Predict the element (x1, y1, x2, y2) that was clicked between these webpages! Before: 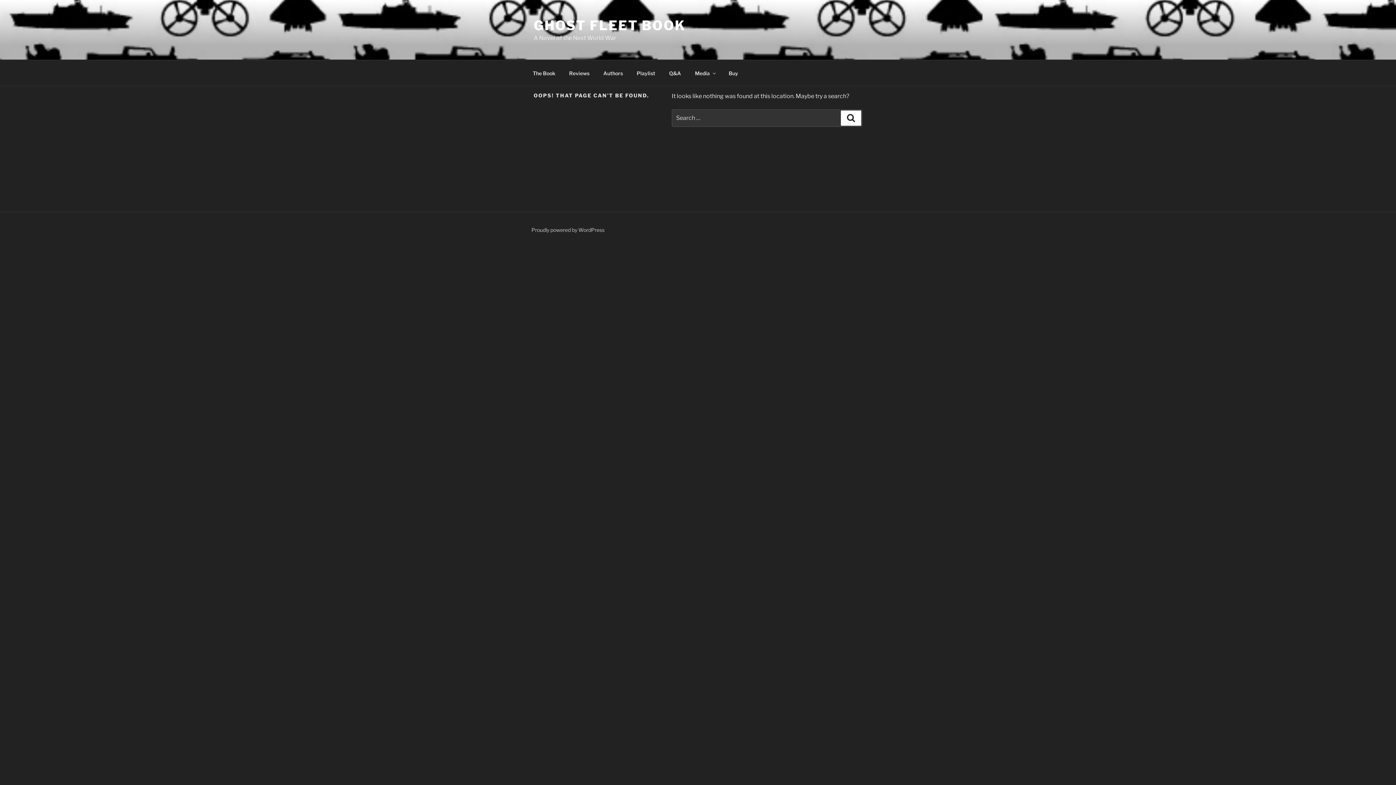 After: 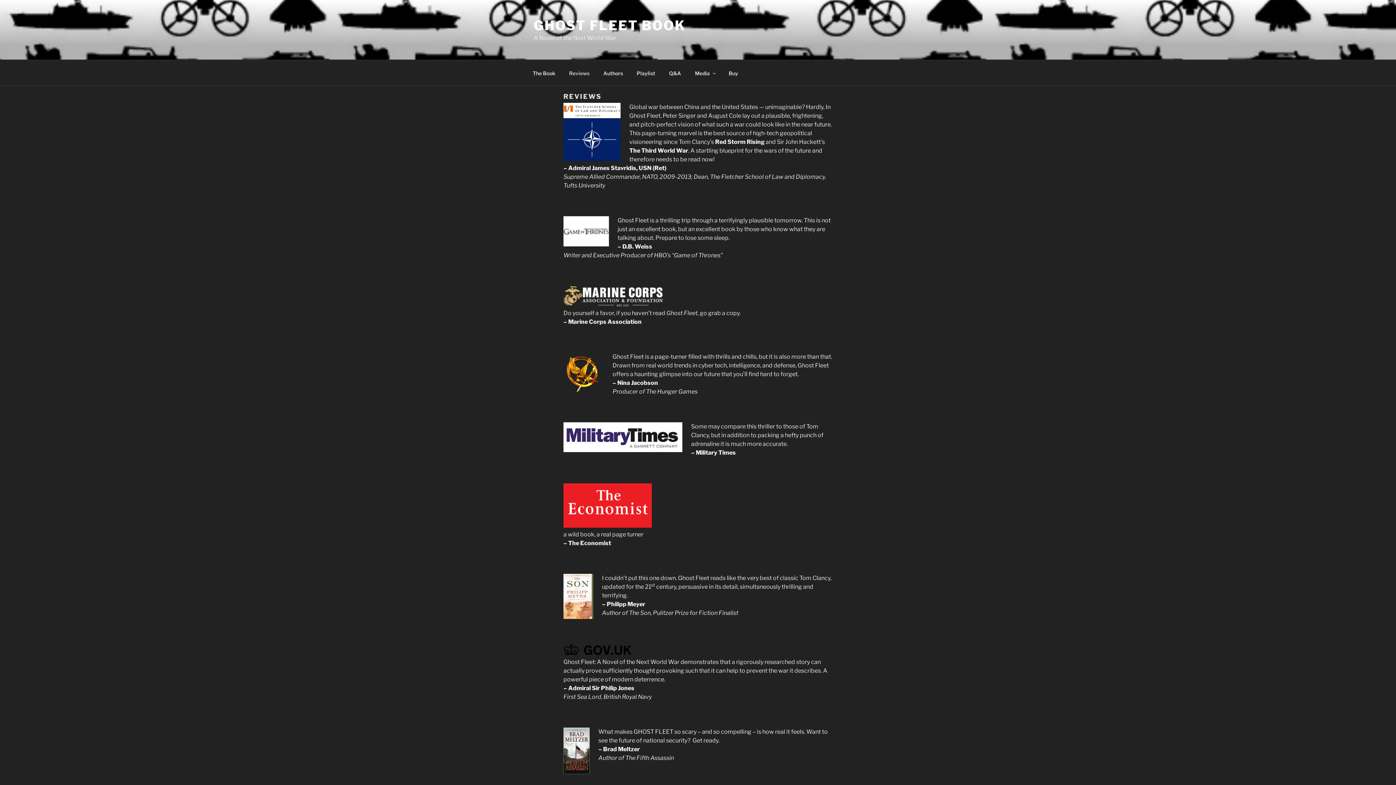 Action: label: Reviews bbox: (562, 64, 596, 82)